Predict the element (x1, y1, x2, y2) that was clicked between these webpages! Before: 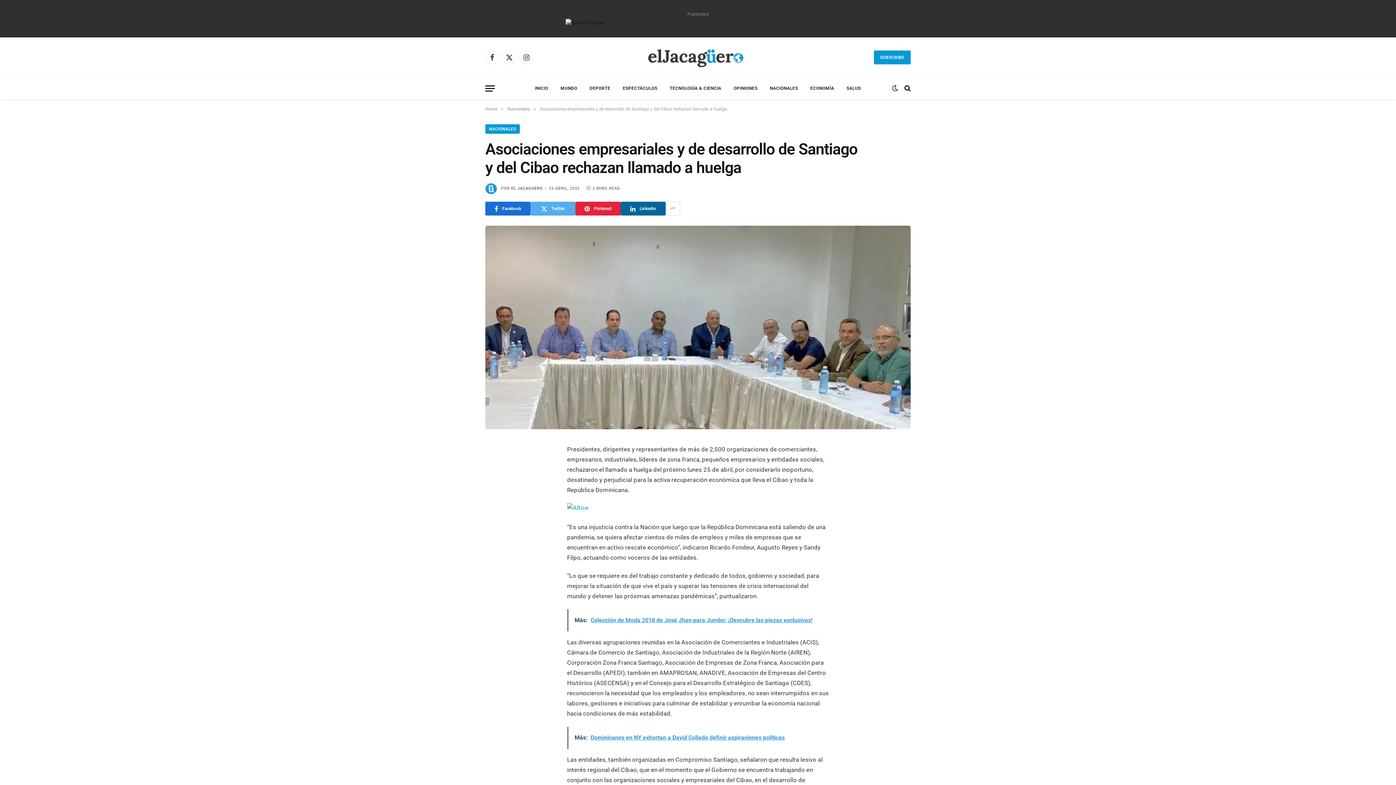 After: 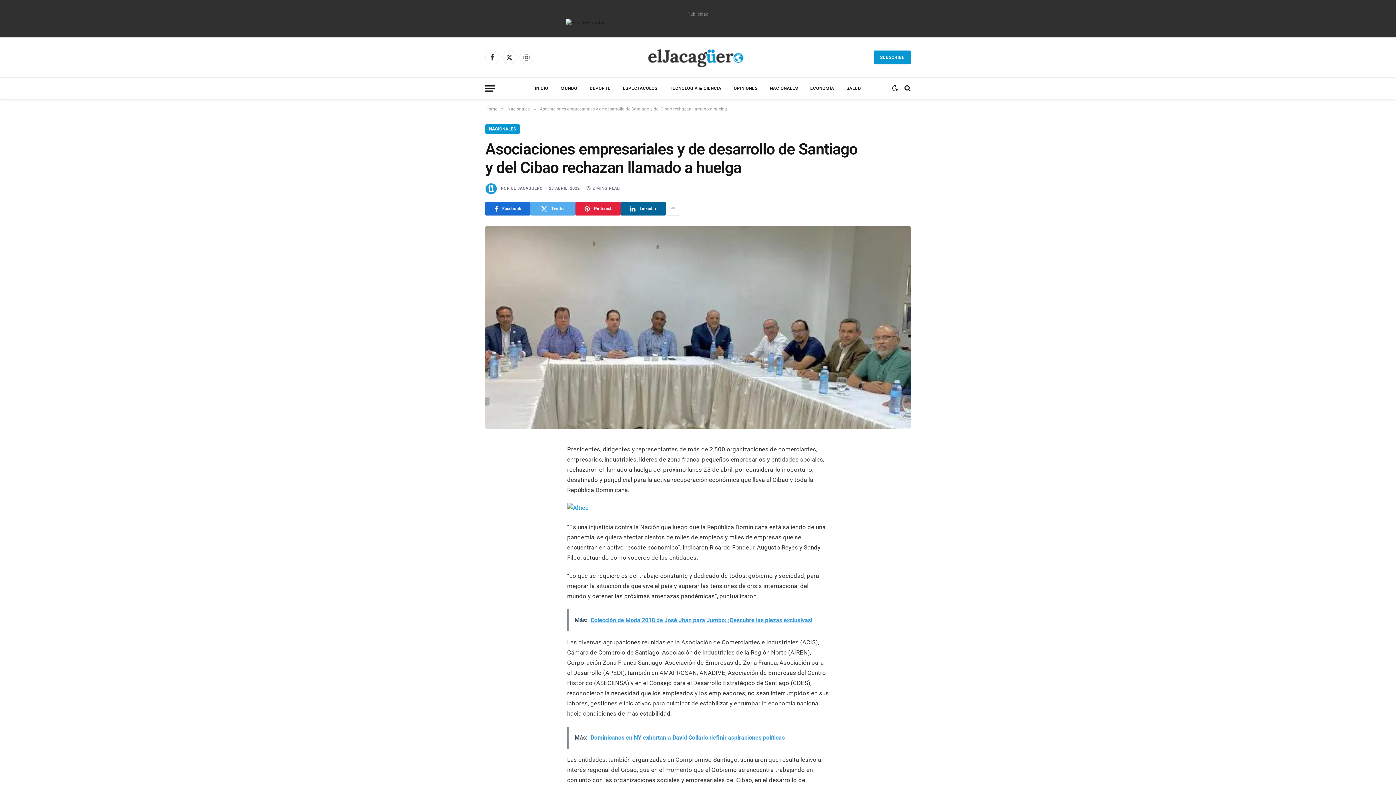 Action: bbox: (665, 201, 680, 215)